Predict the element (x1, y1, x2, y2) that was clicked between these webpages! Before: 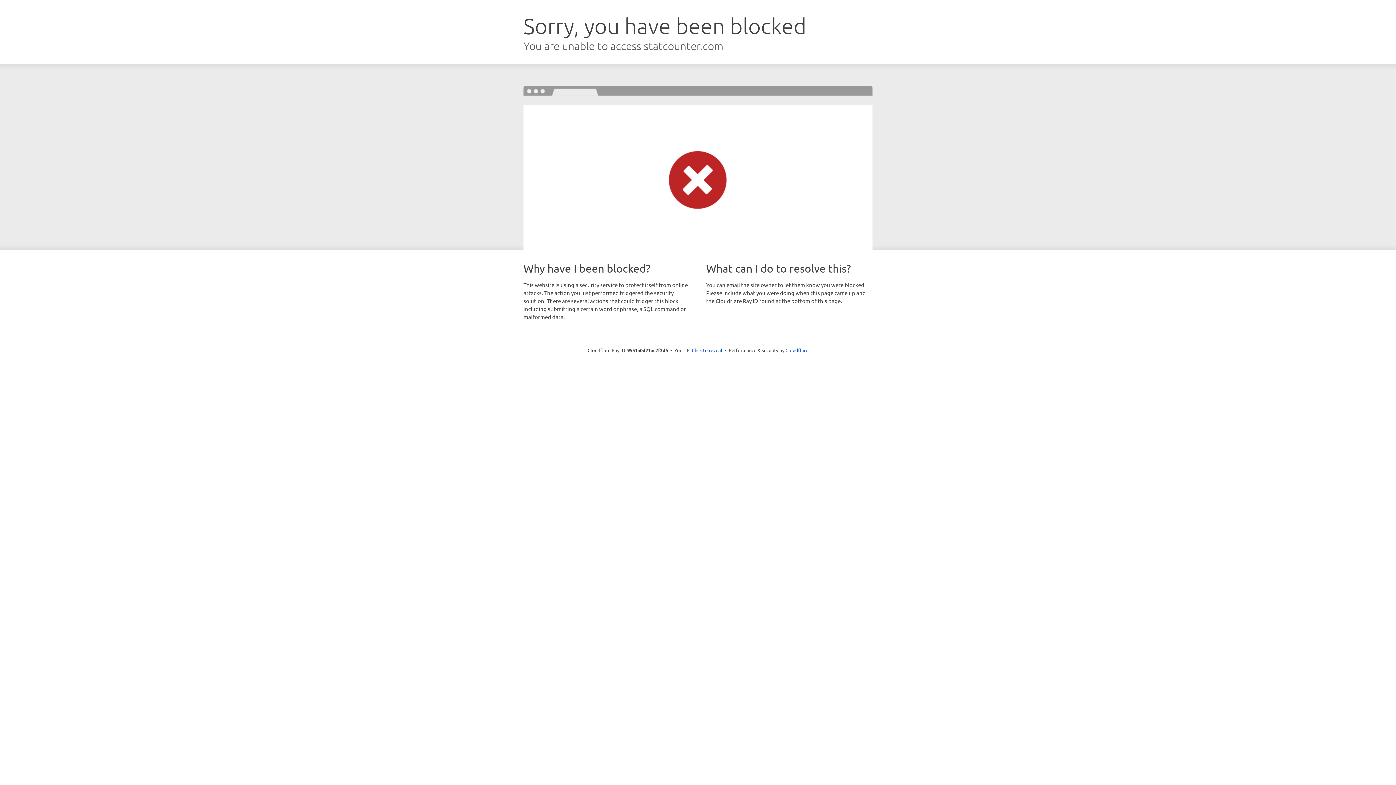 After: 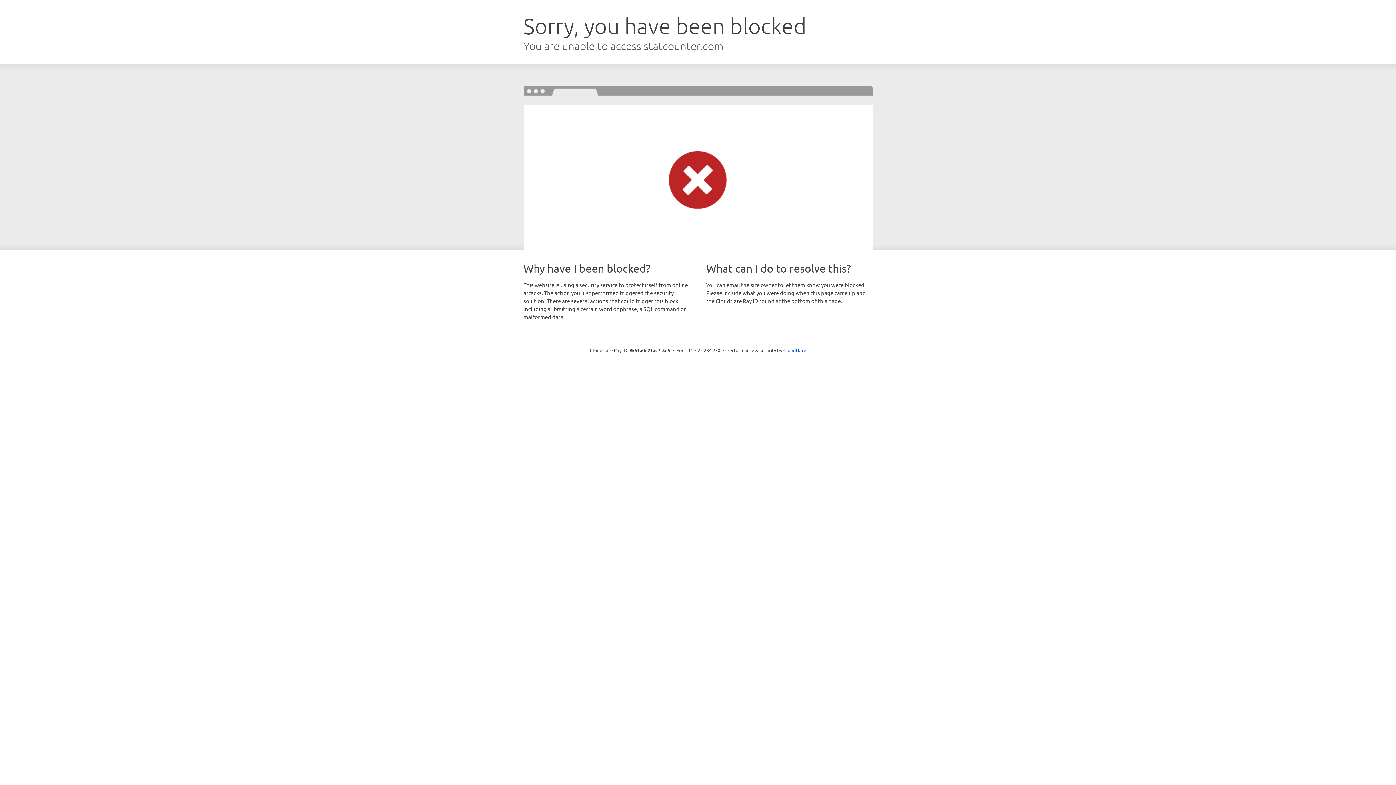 Action: bbox: (692, 346, 722, 353) label: Click to reveal